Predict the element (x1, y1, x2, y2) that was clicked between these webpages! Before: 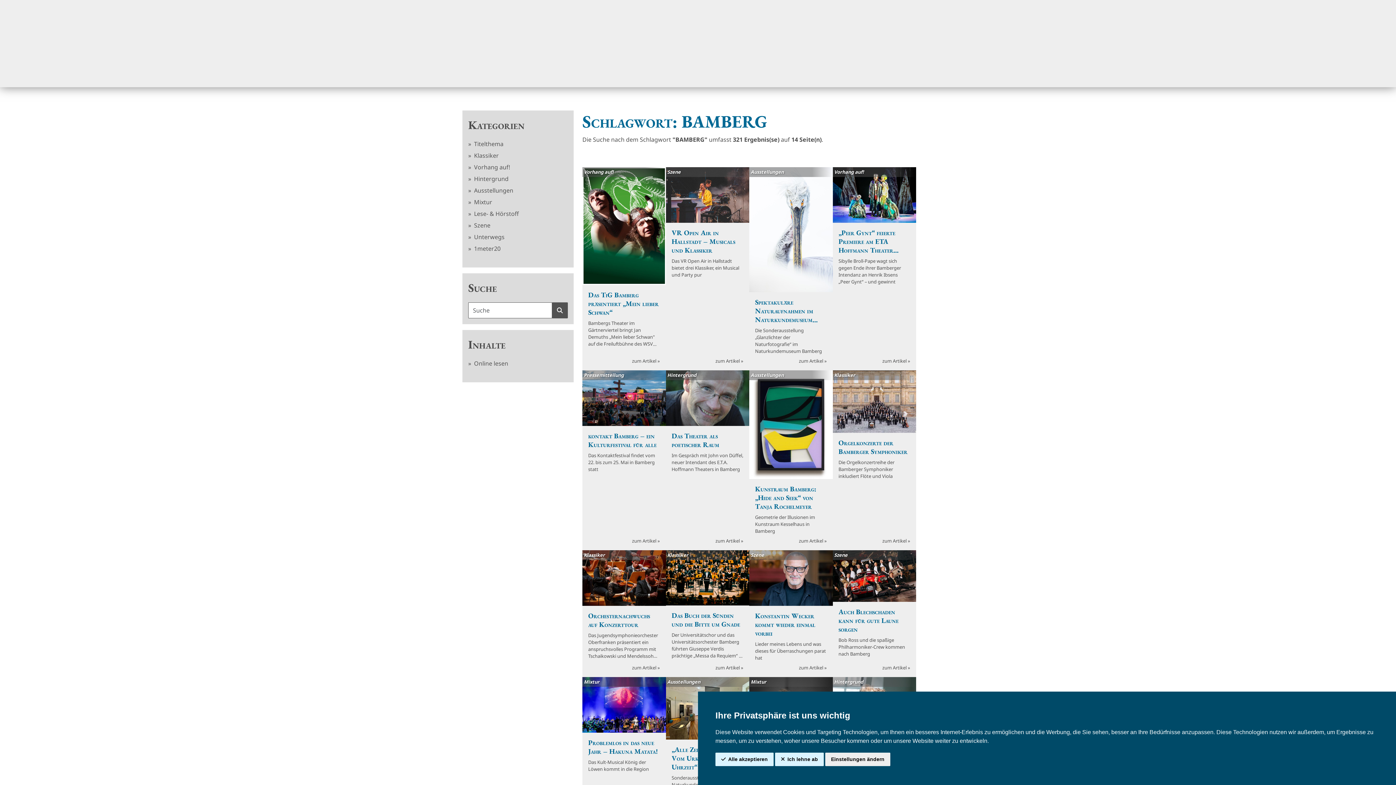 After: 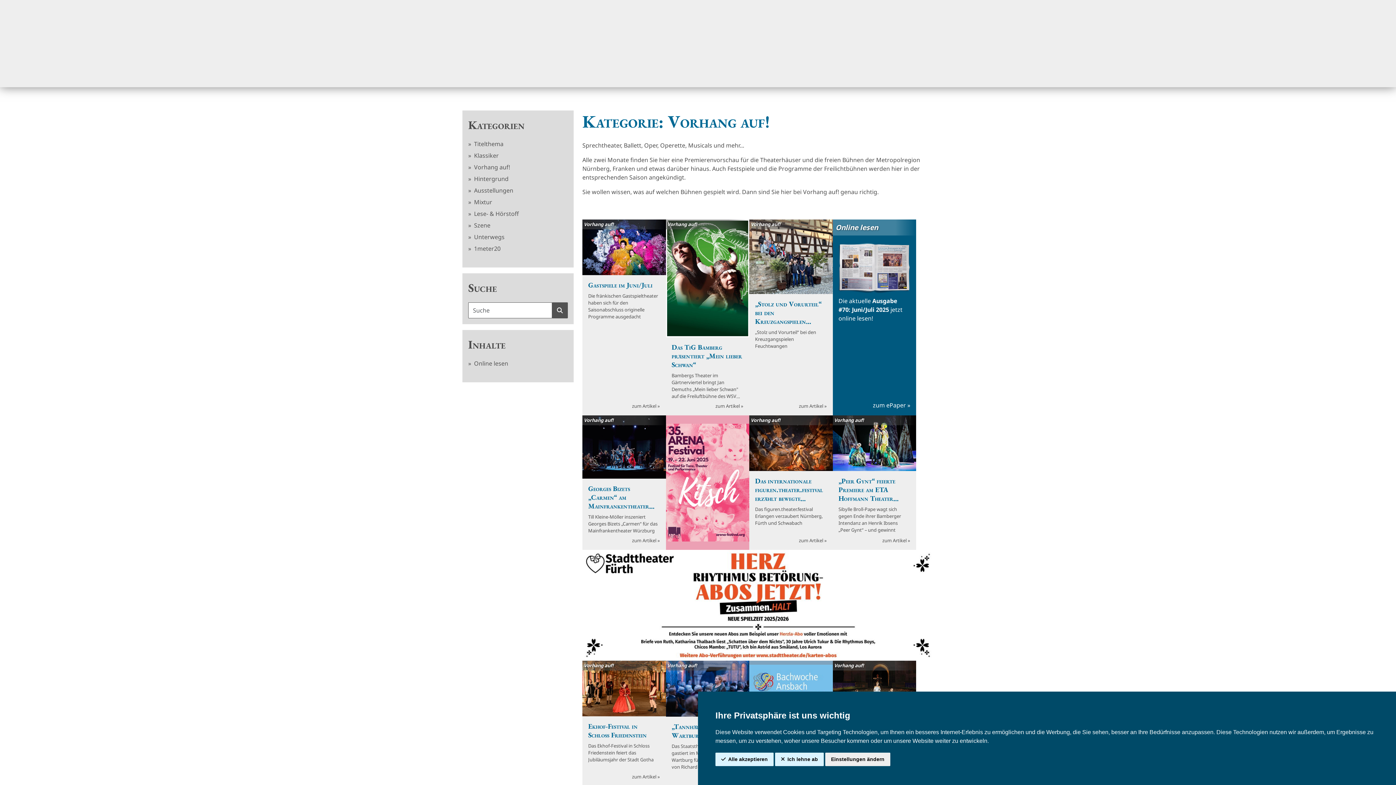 Action: bbox: (468, 162, 510, 171) label:  Vorhang auf!